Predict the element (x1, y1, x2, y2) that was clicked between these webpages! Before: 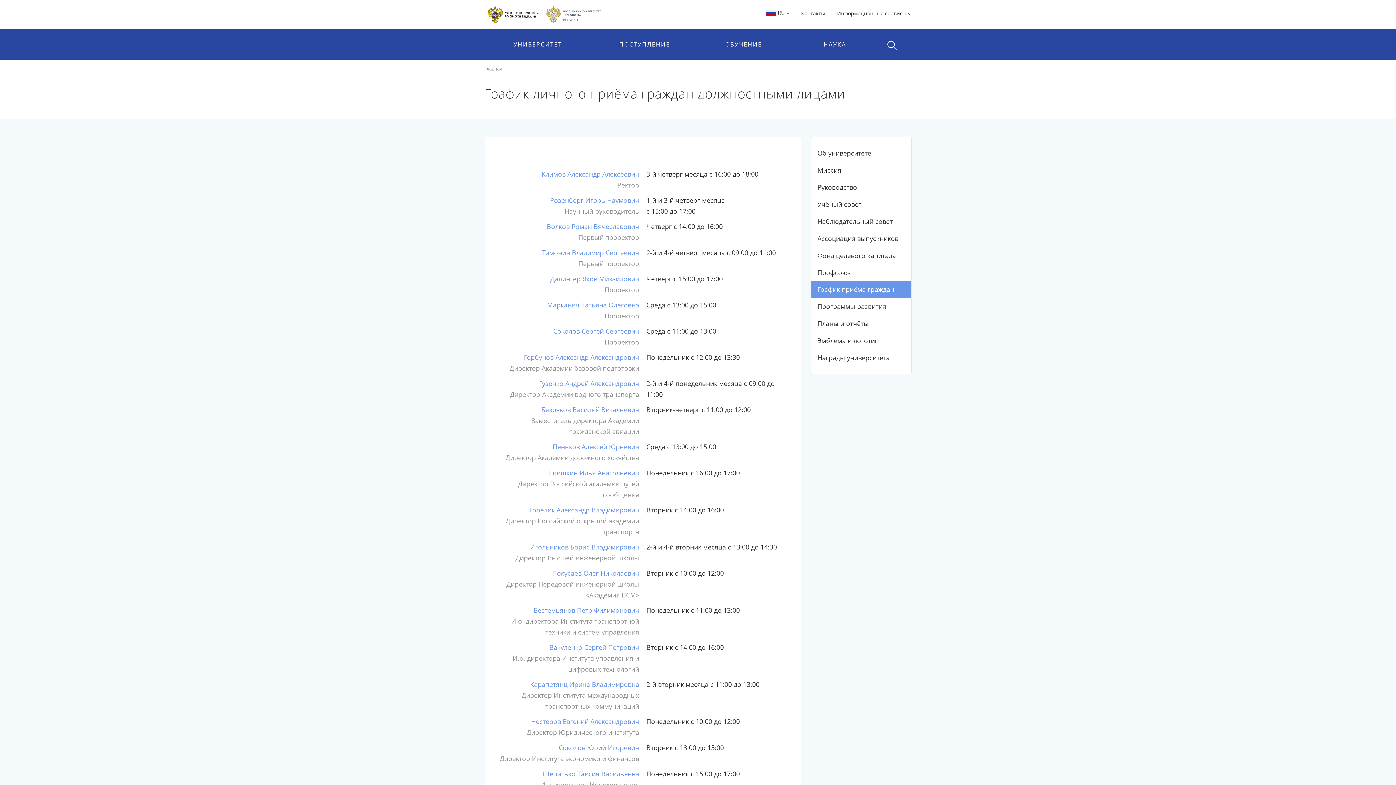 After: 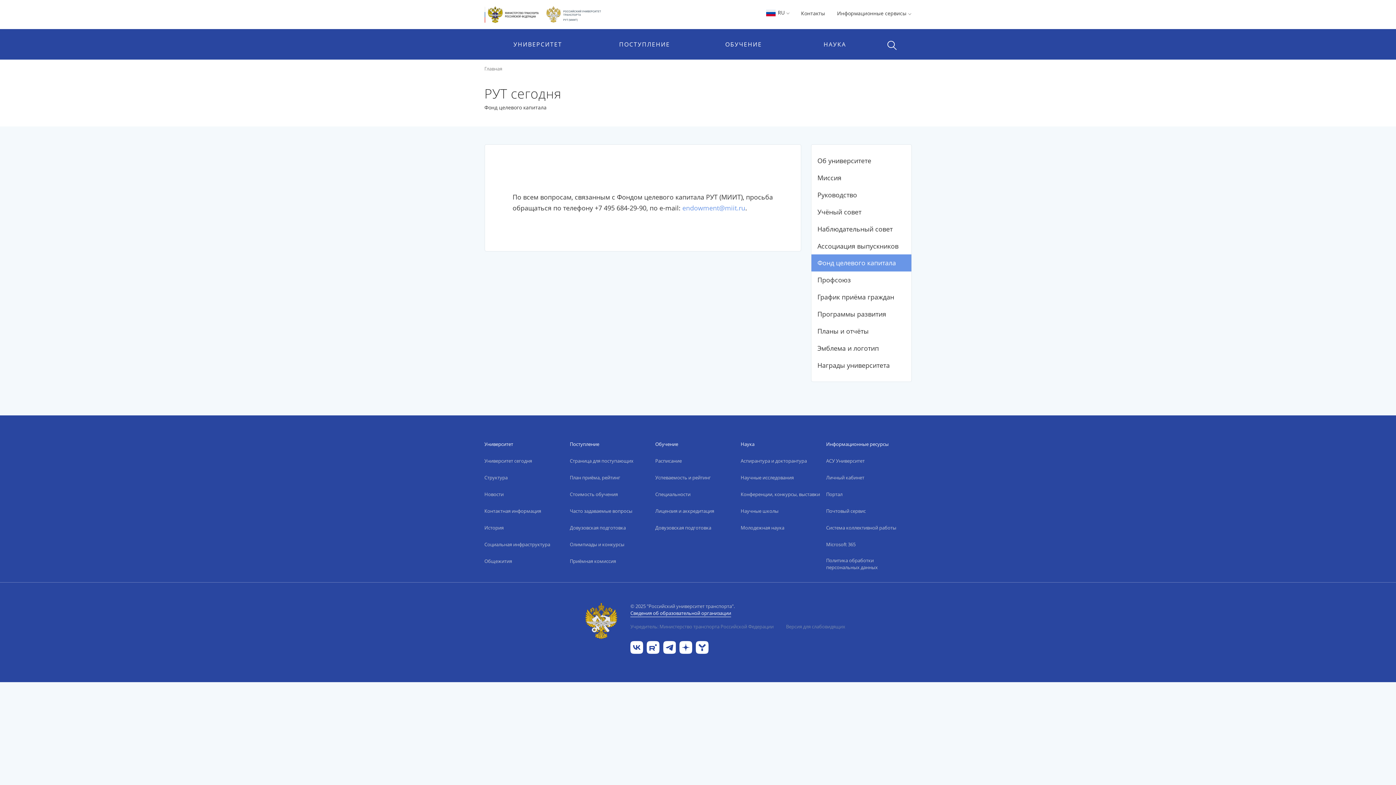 Action: bbox: (811, 247, 911, 264) label: Фонд целевого капитала